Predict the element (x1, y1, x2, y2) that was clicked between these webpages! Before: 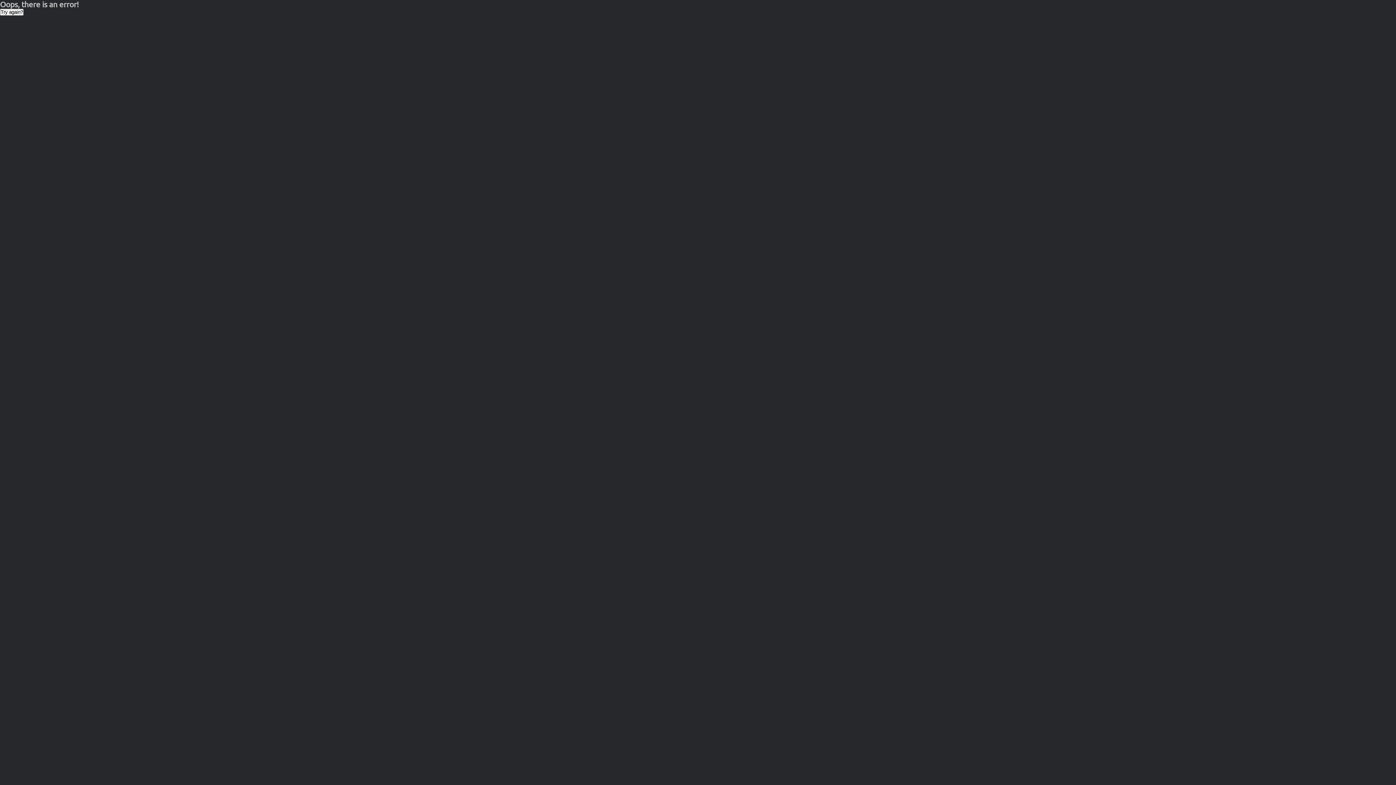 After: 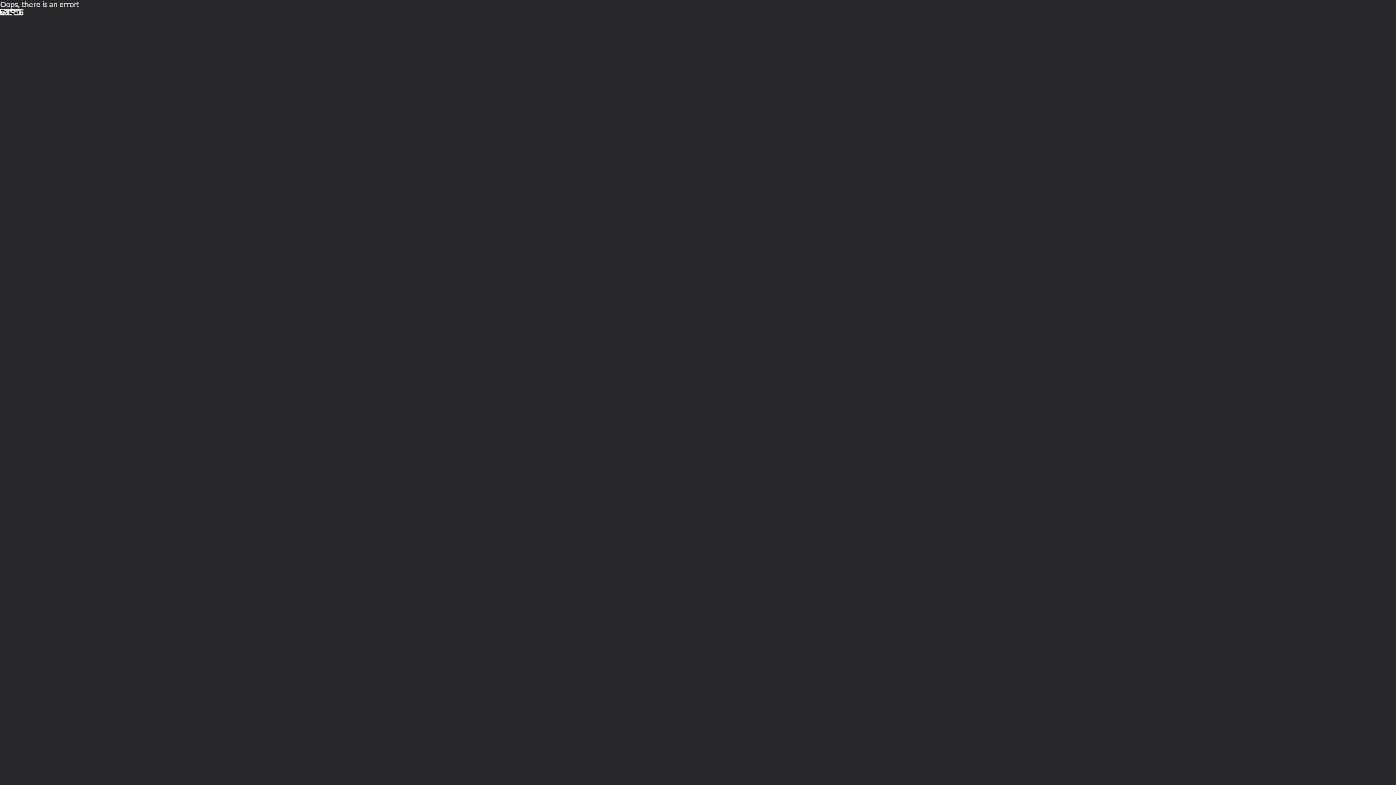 Action: label: Try again? bbox: (0, 8, 23, 15)